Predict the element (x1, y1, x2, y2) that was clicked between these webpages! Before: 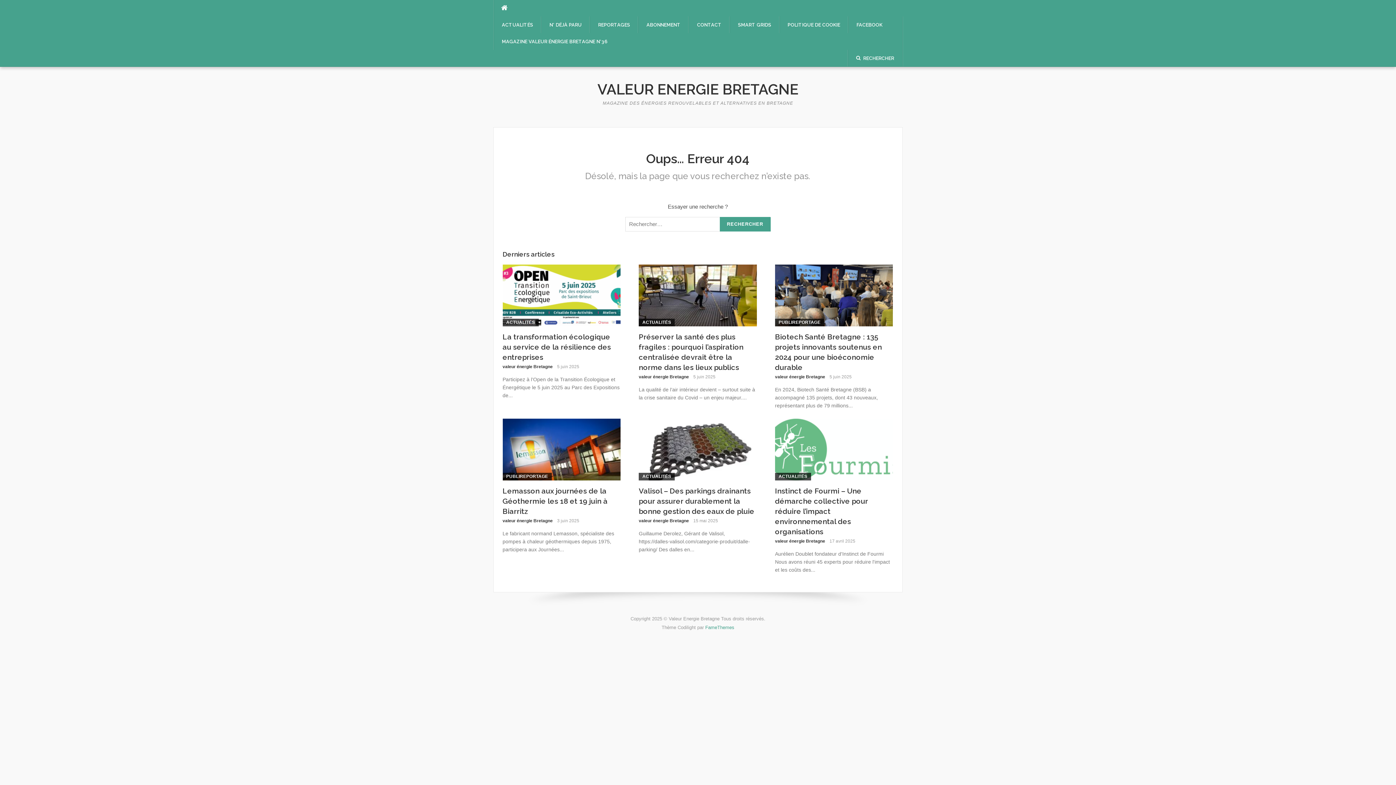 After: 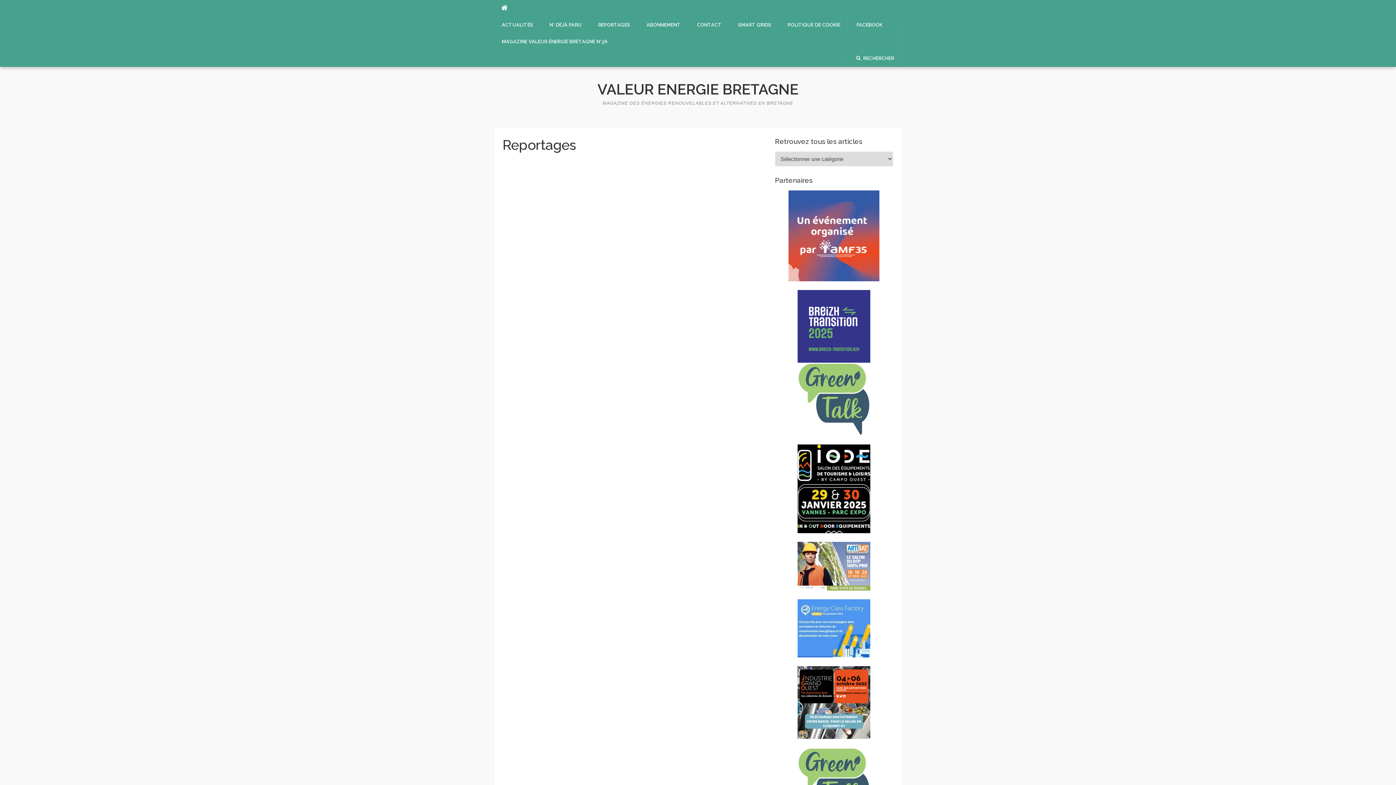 Action: label: REPORTAGES bbox: (590, 16, 638, 33)